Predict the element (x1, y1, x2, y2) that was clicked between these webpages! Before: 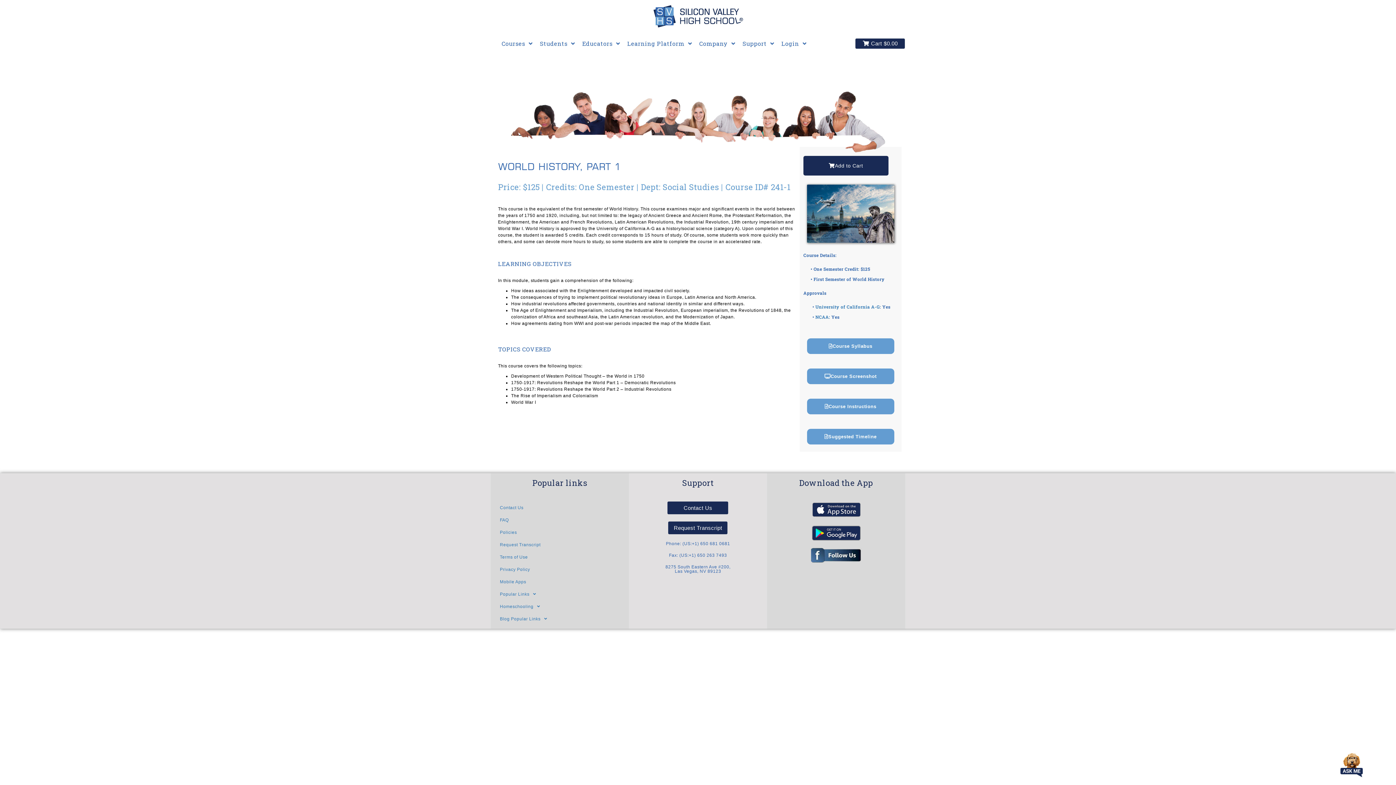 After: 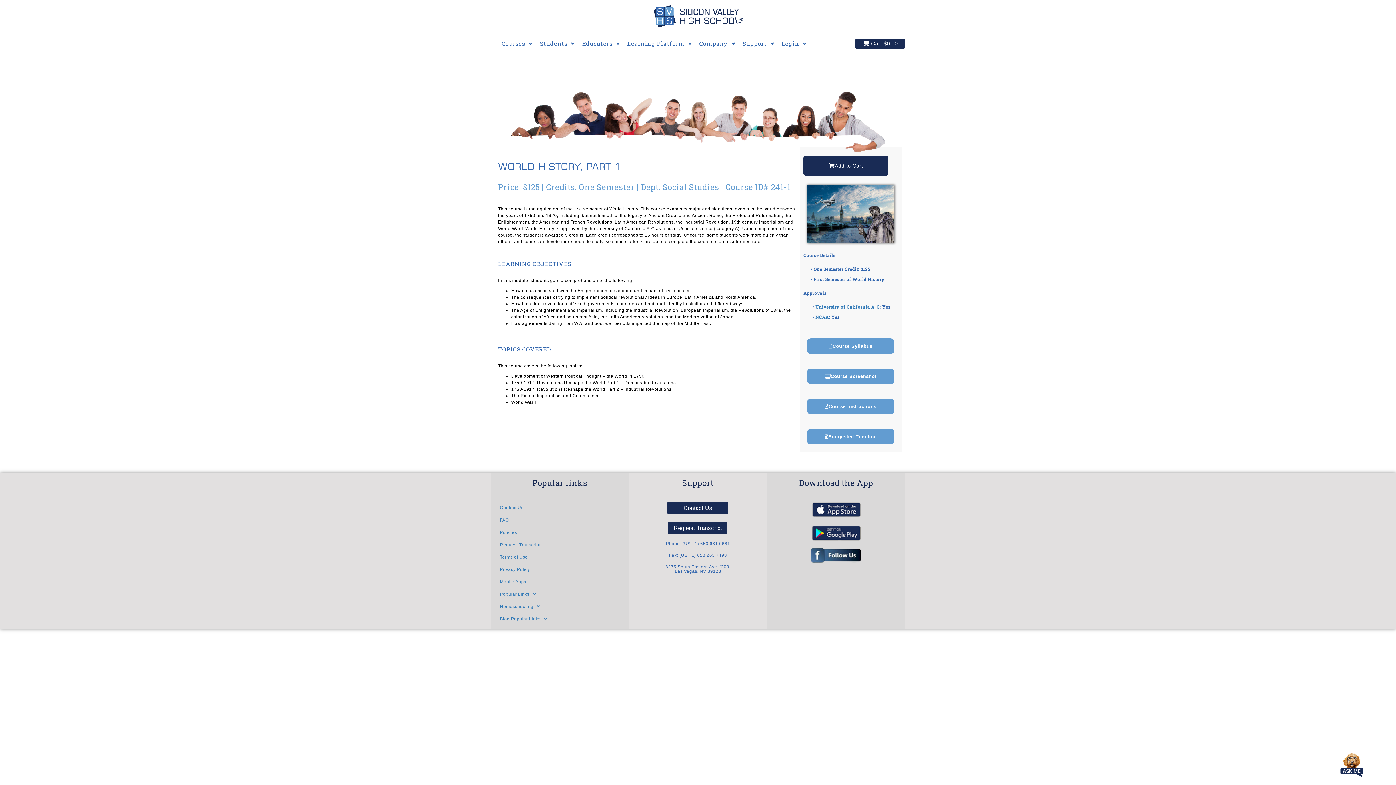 Action: label: Phone: (US:+1) 650 681 0681 bbox: (666, 541, 730, 546)